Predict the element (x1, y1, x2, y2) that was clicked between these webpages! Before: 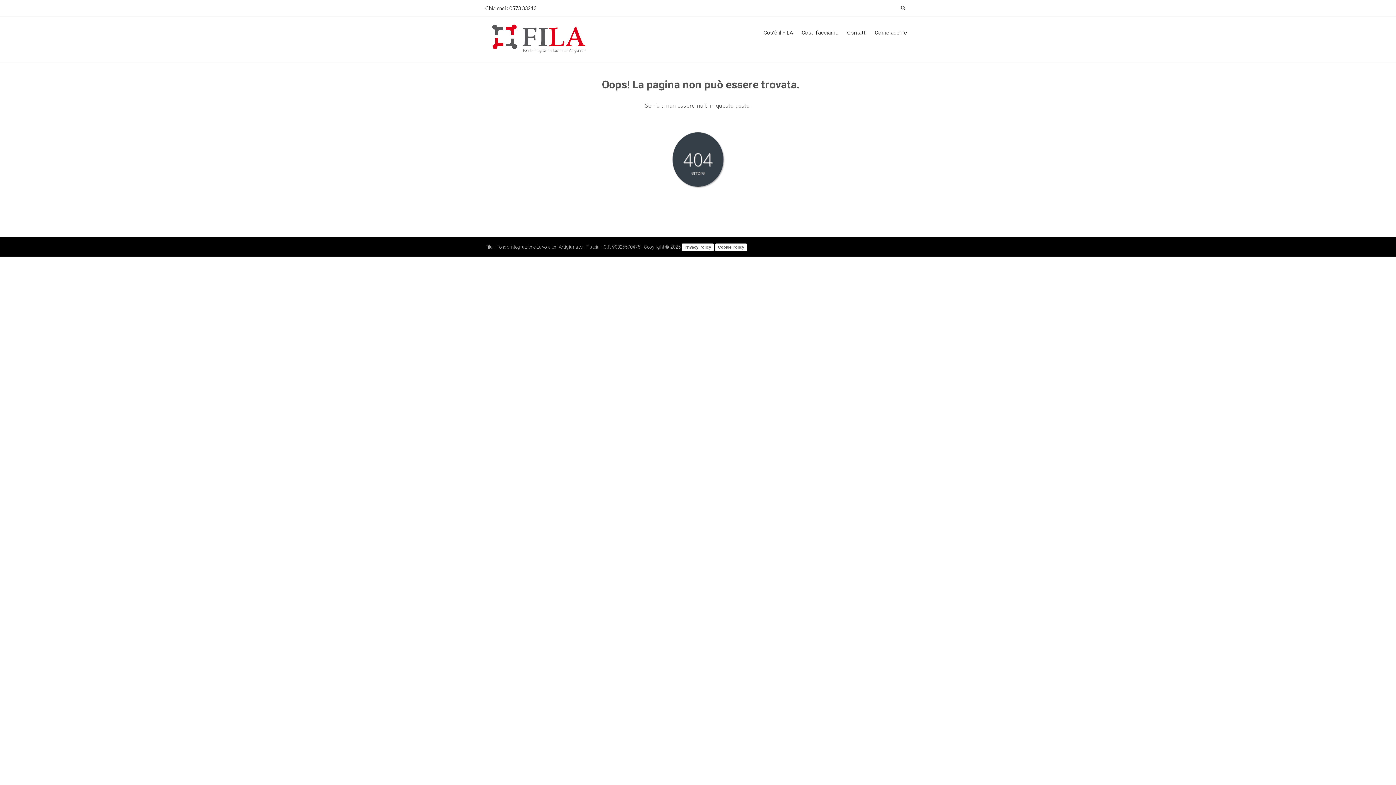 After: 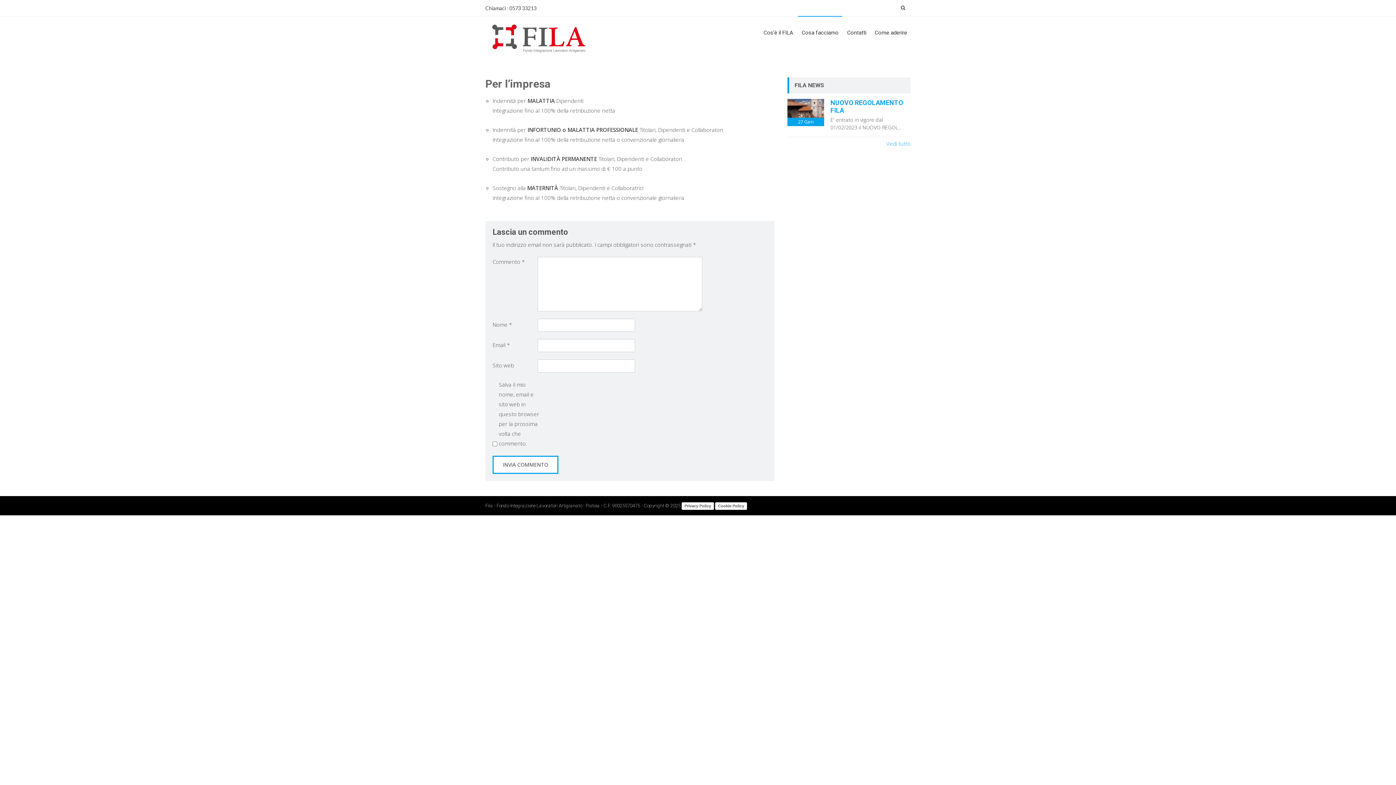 Action: bbox: (798, 16, 842, 48) label: Cosa facciamo